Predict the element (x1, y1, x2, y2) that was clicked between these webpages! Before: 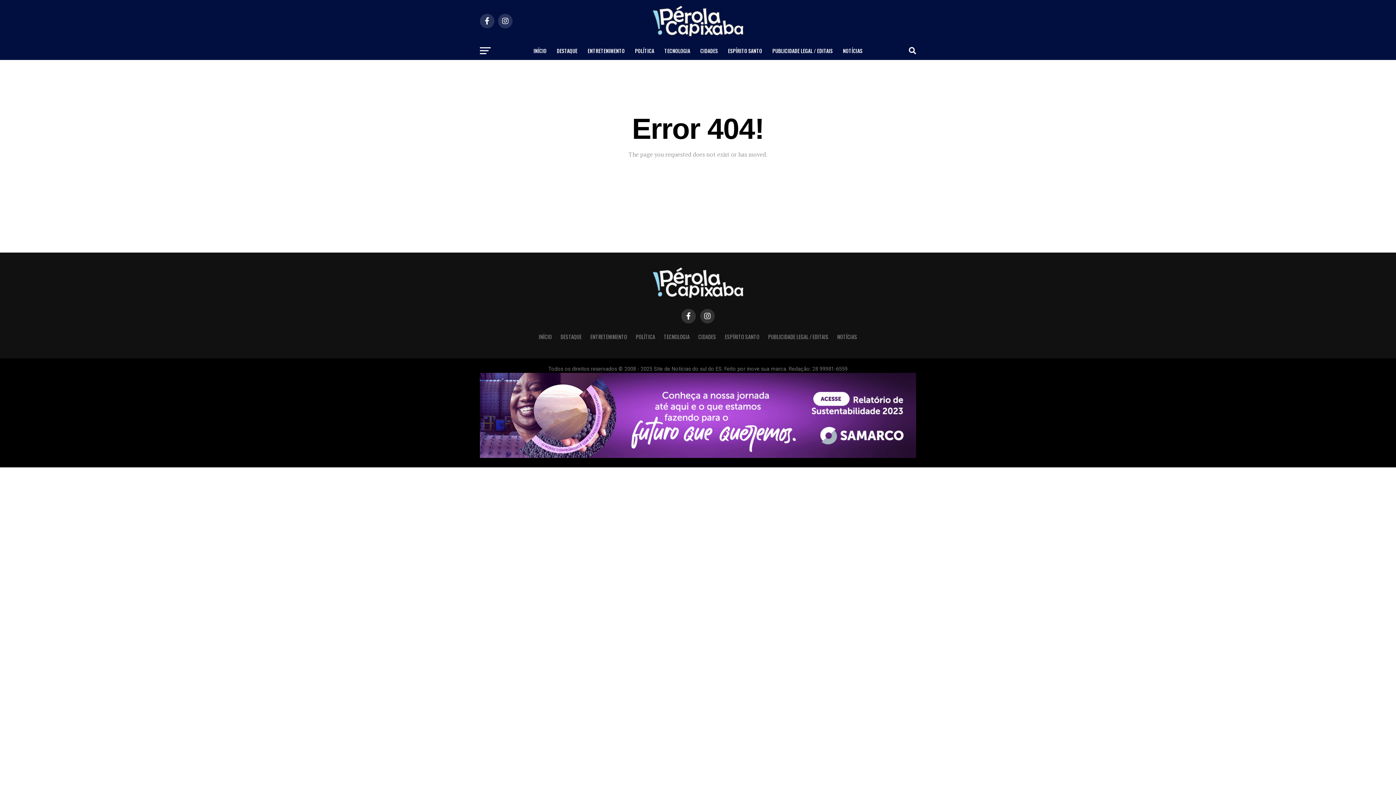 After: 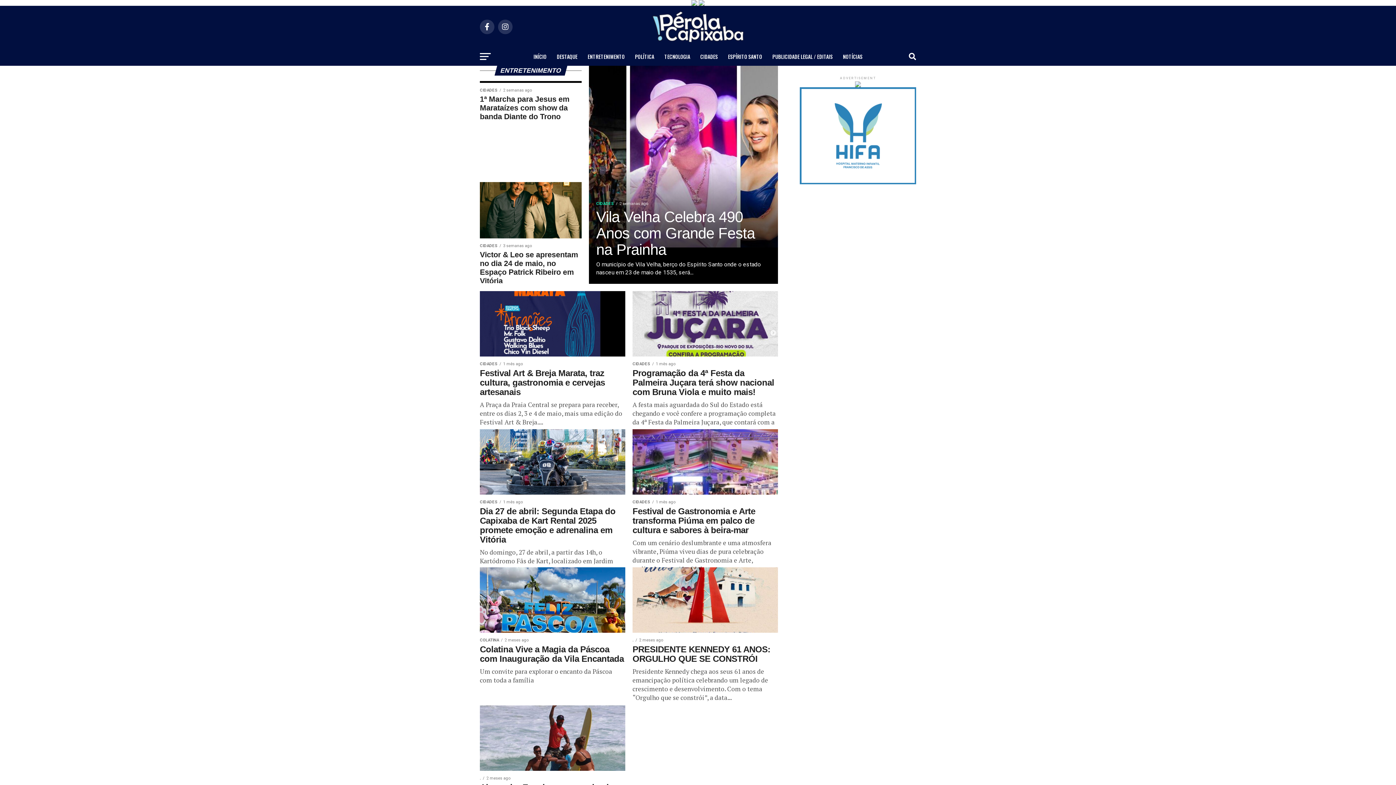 Action: bbox: (583, 41, 629, 60) label: ENTRETENIMENTO